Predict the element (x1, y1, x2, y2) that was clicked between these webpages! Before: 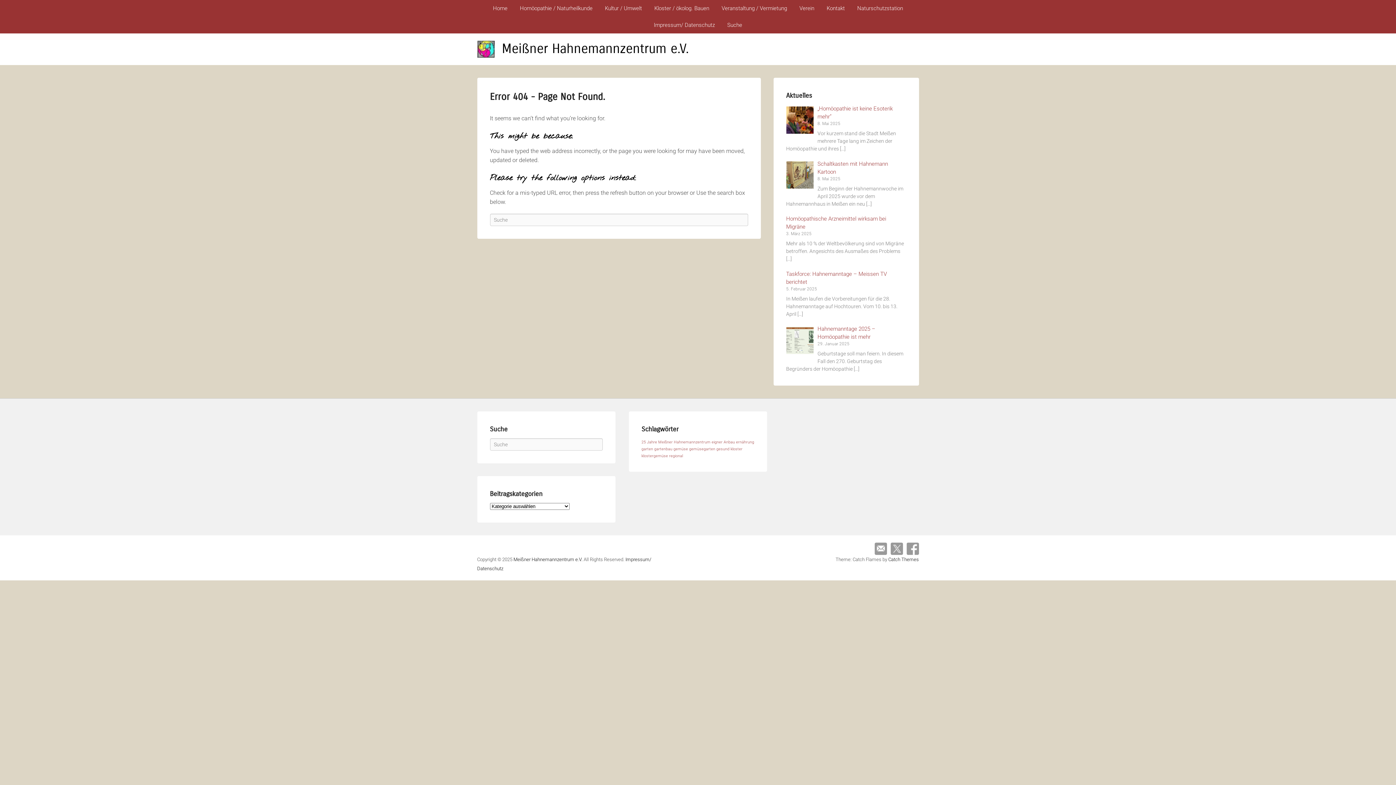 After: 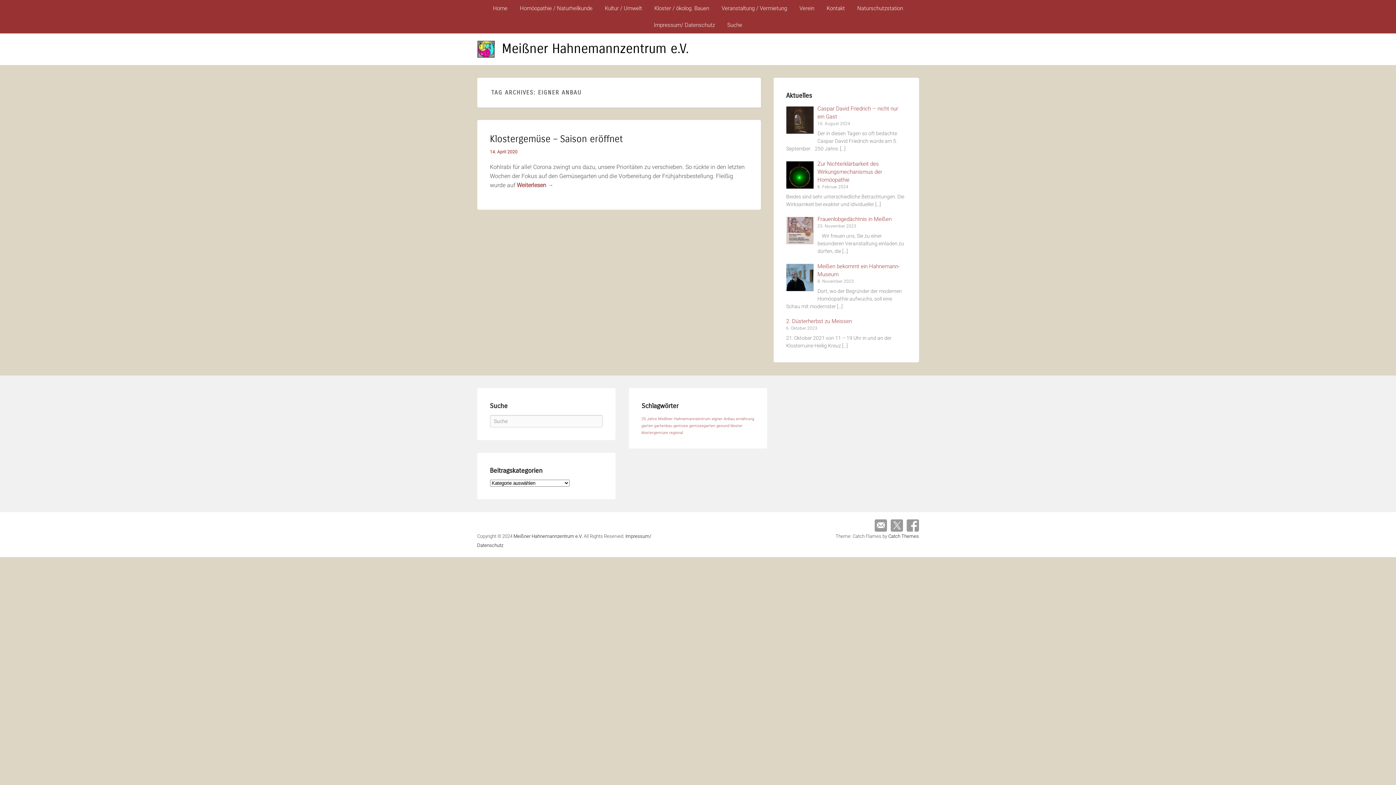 Action: label: eigner Anbau (1 Eintrag) bbox: (711, 440, 735, 444)